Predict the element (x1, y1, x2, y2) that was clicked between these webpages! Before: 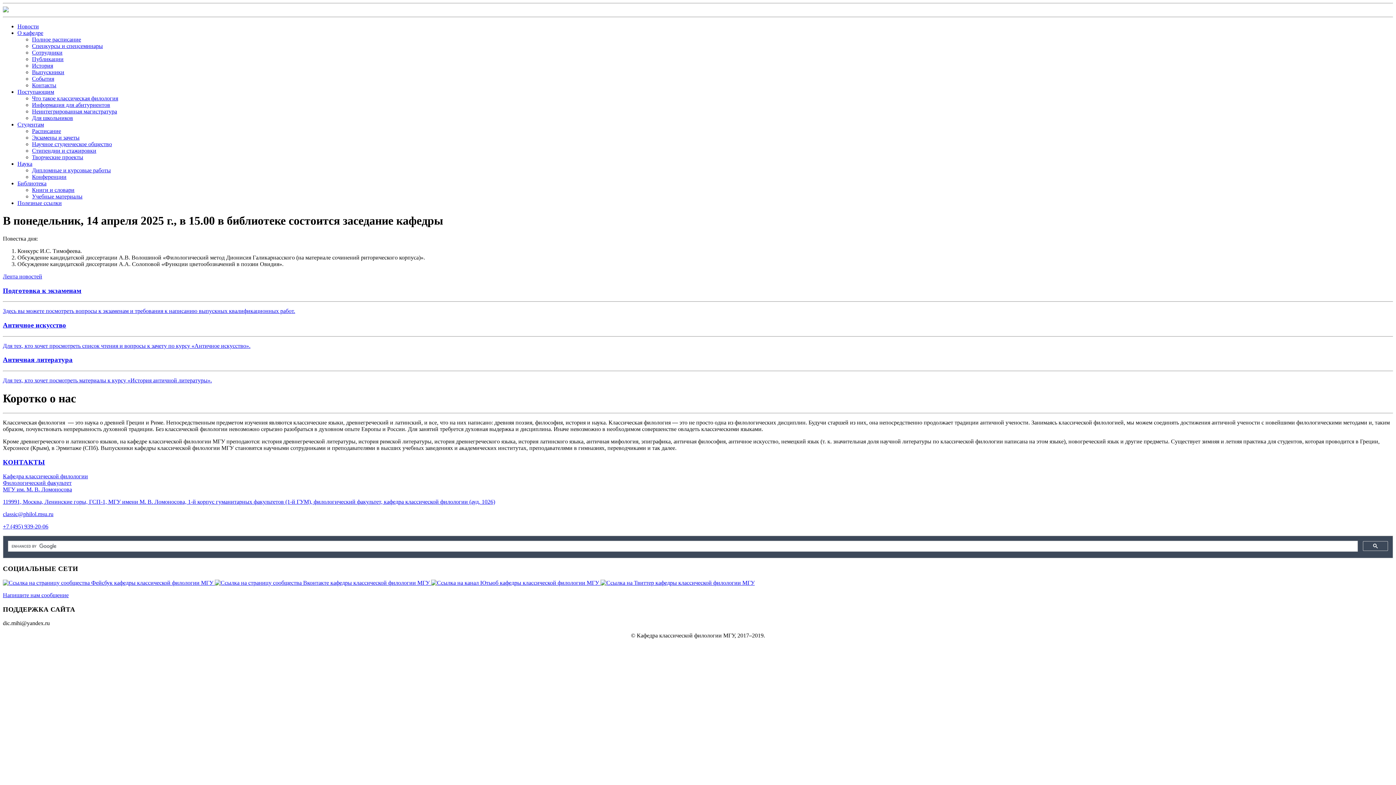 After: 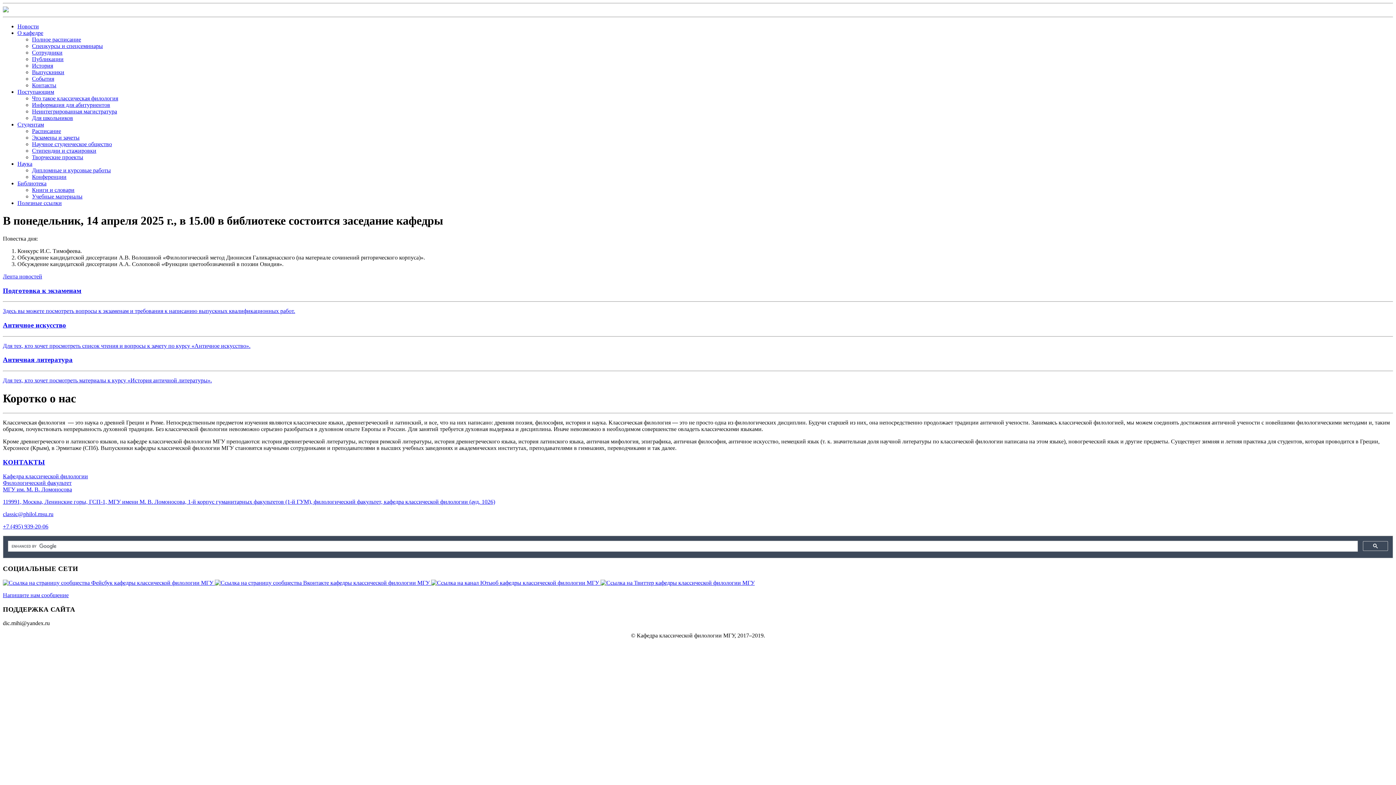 Action: bbox: (32, 49, 62, 55) label: Сотрудники